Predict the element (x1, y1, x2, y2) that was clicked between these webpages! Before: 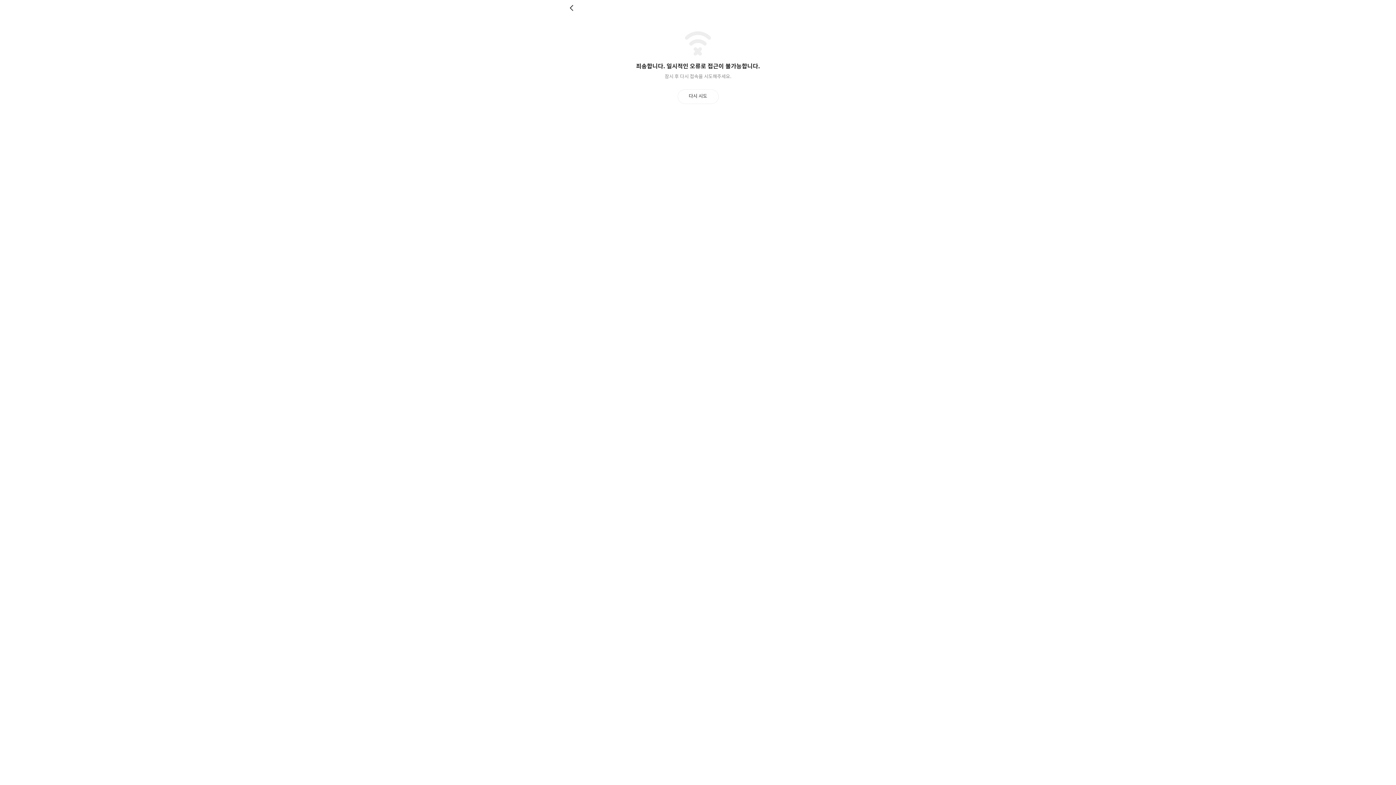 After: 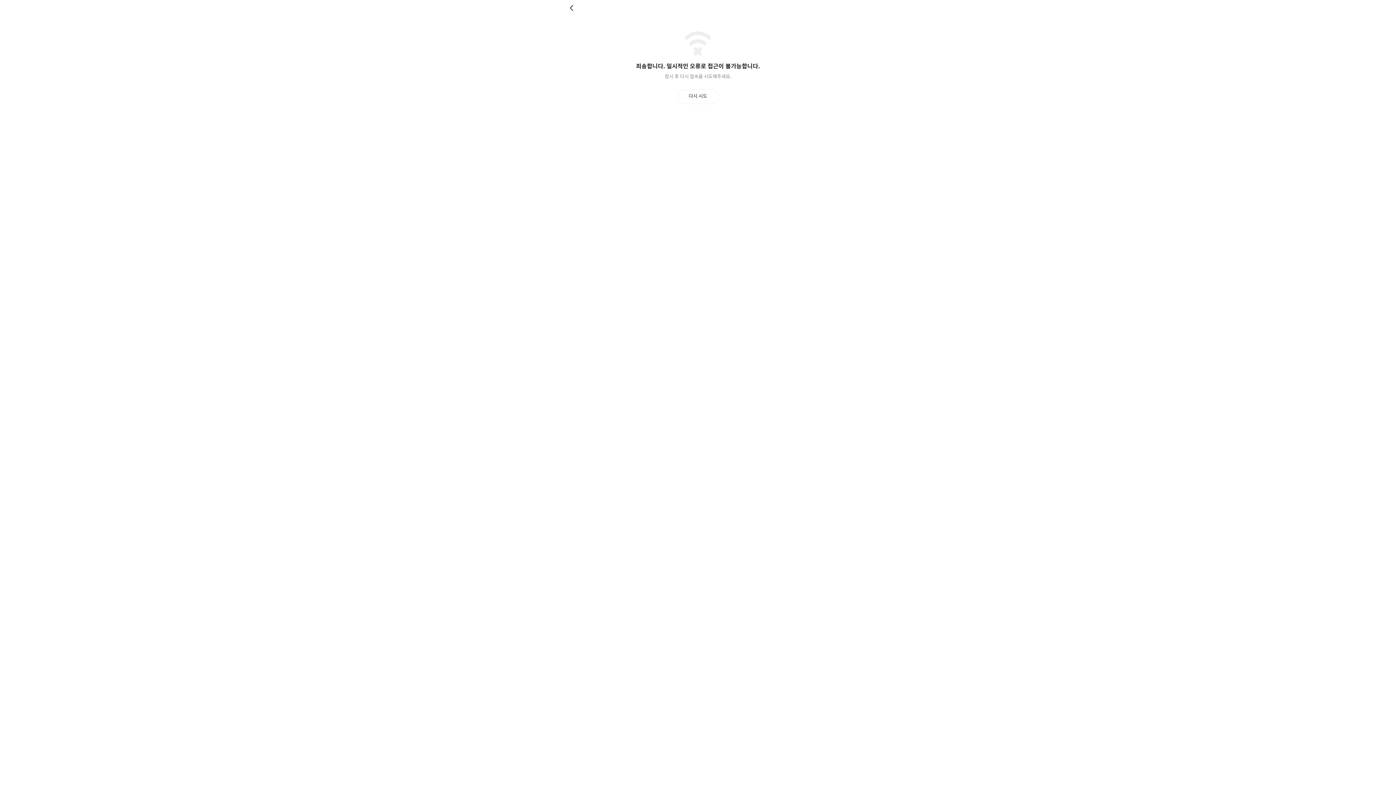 Action: bbox: (677, 89, 718, 103) label: 다시 시도